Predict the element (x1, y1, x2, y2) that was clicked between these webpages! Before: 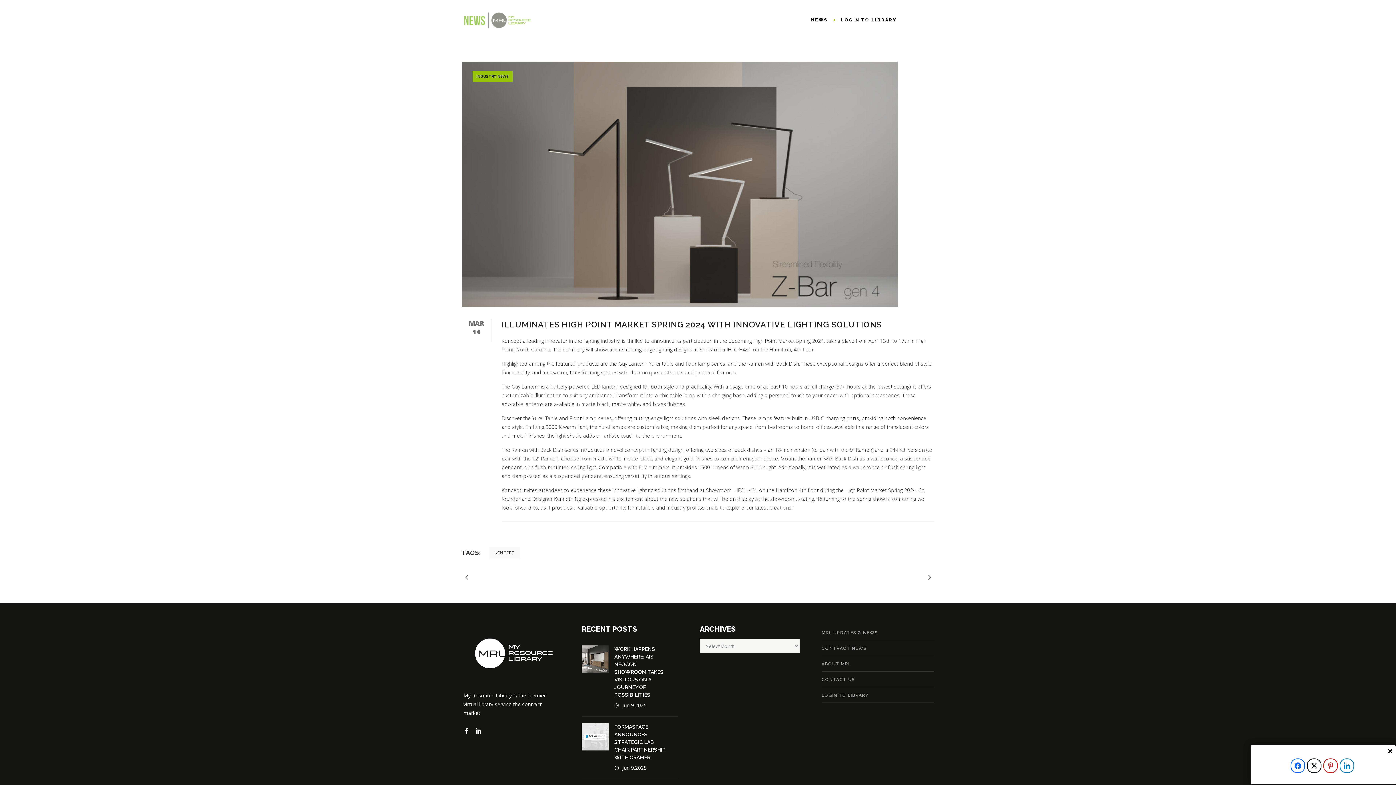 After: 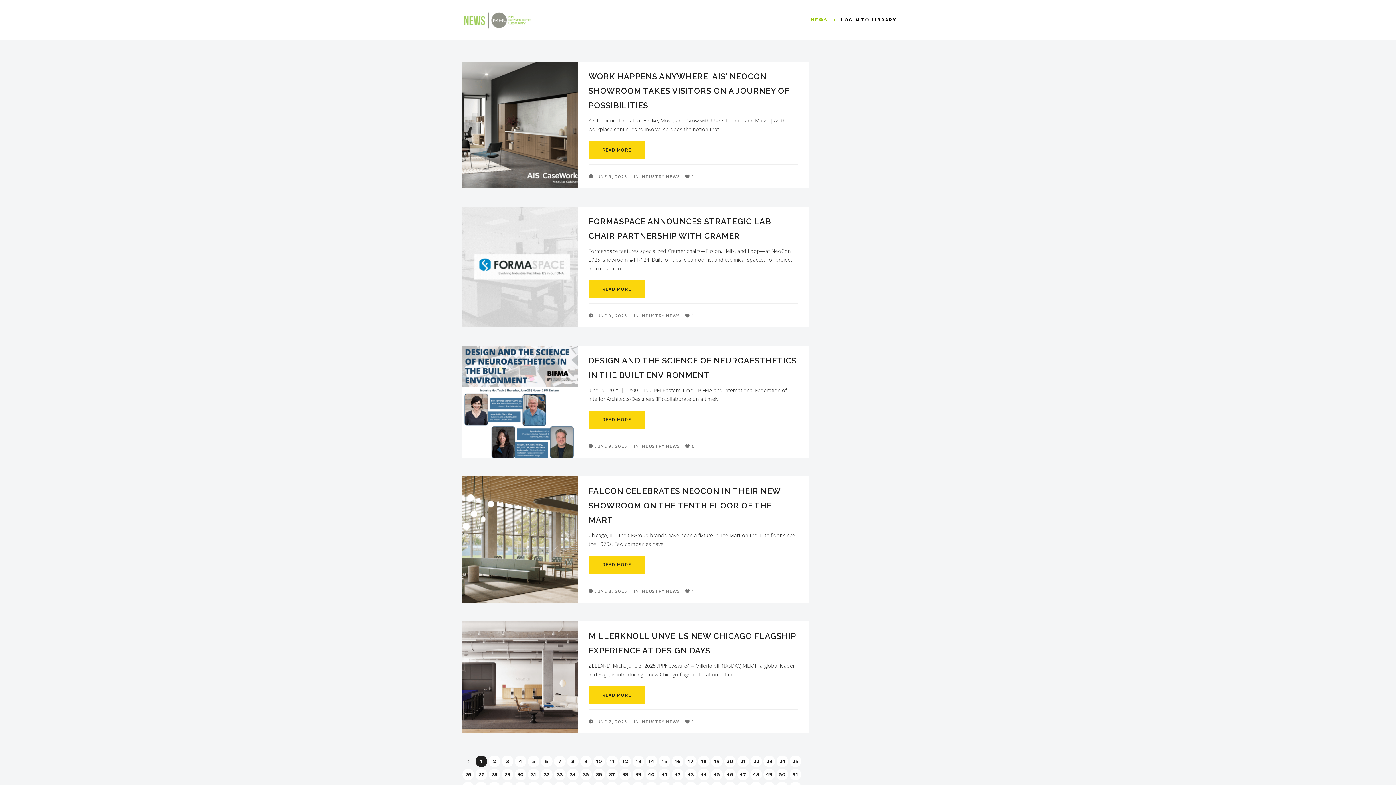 Action: label: NEWS bbox: (804, 0, 834, 40)